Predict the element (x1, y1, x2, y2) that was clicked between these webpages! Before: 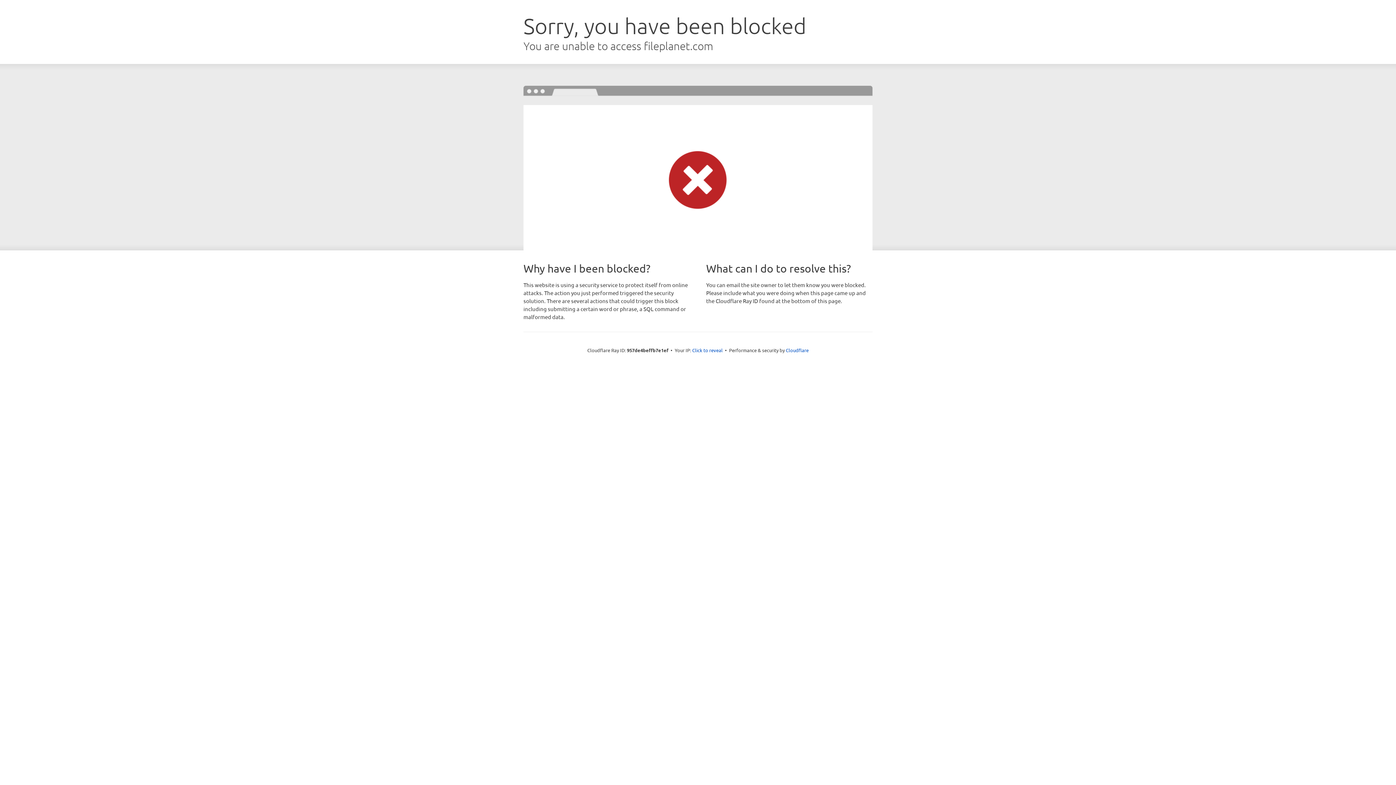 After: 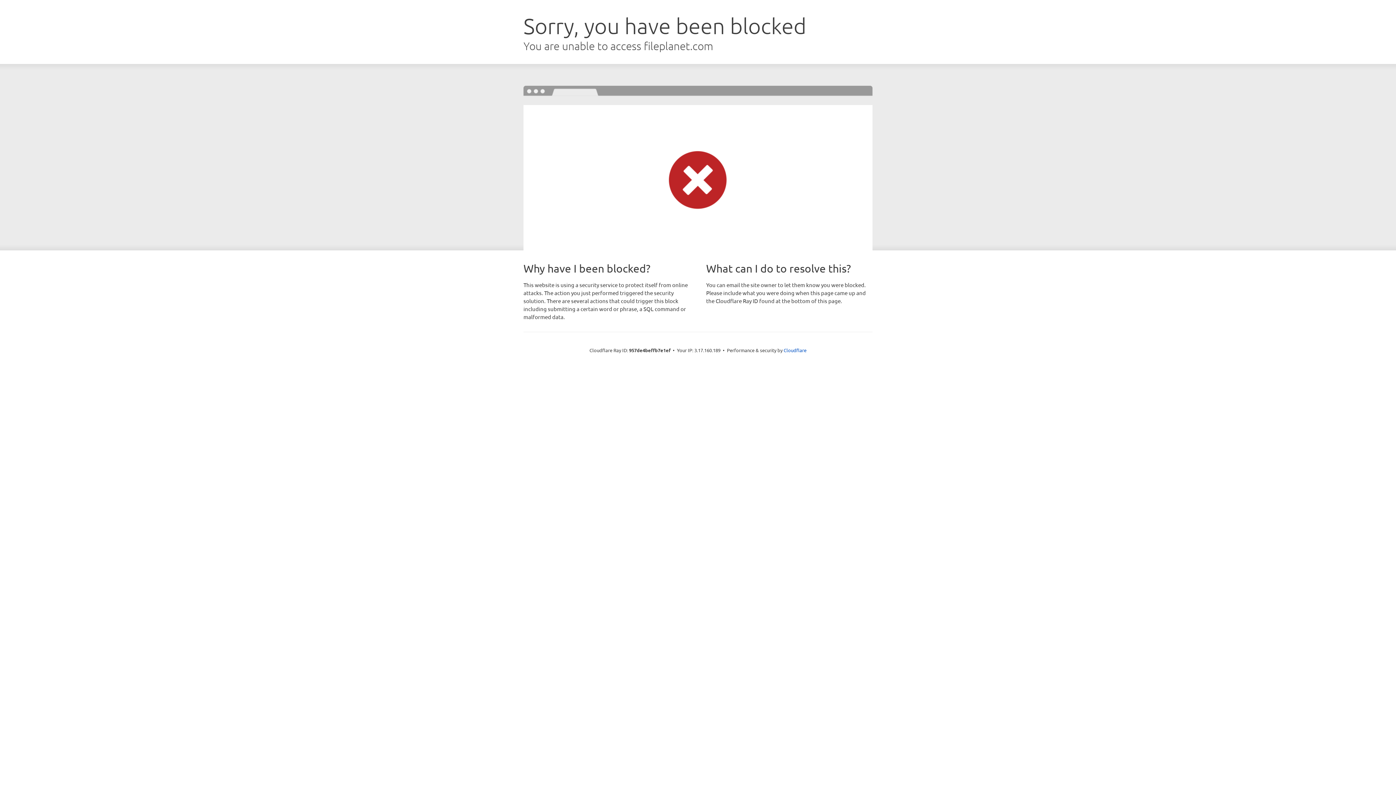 Action: bbox: (692, 346, 722, 353) label: Click to reveal